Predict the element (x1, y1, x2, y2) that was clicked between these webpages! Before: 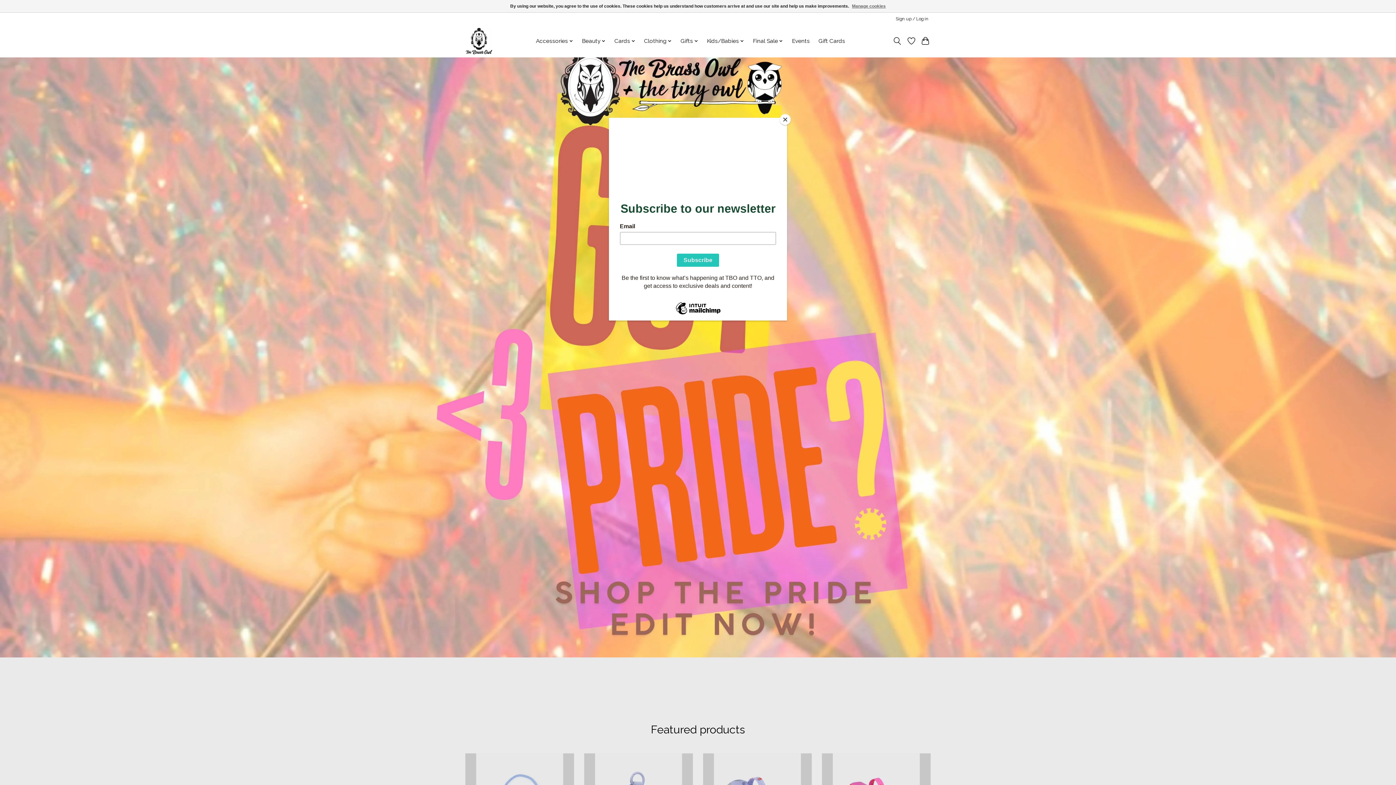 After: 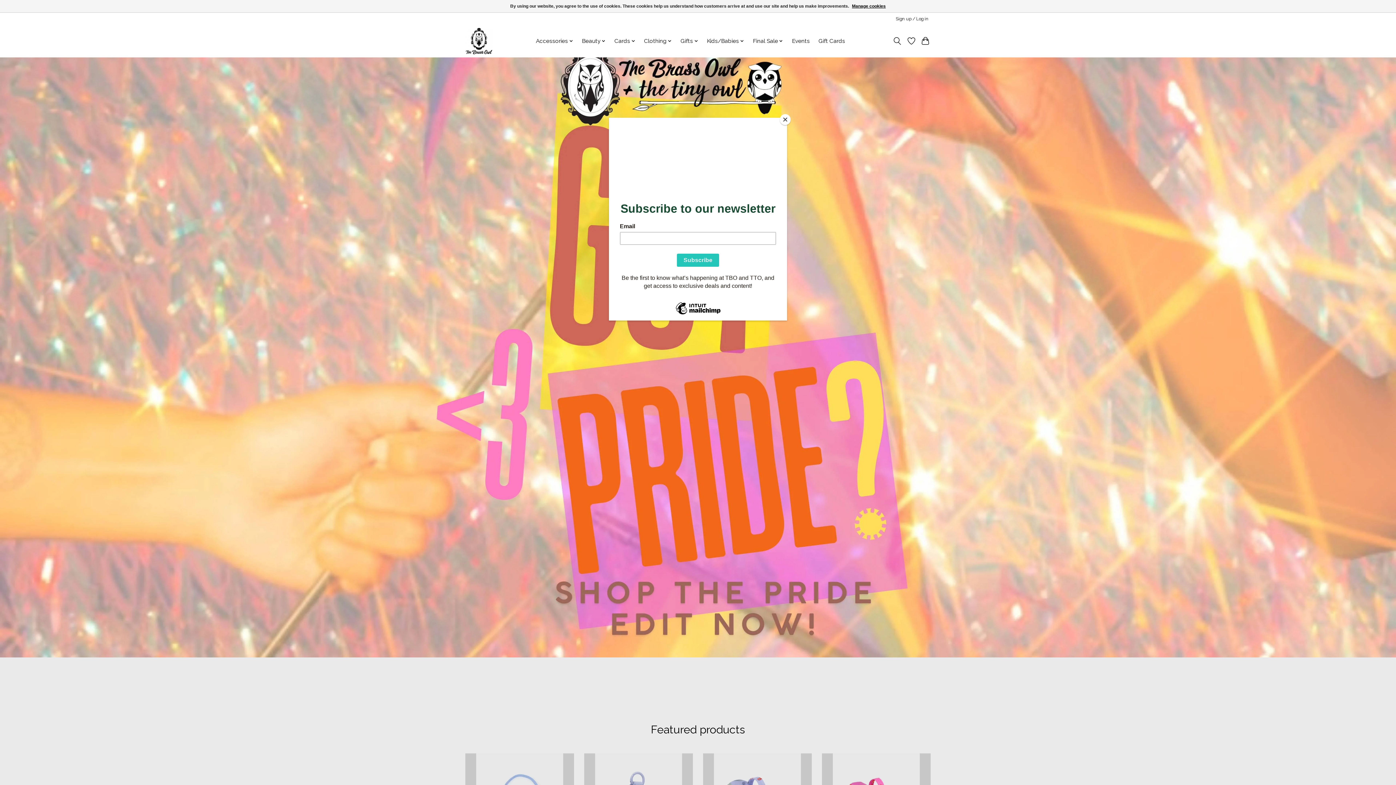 Action: label: Manage cookies bbox: (852, 1, 886, 10)